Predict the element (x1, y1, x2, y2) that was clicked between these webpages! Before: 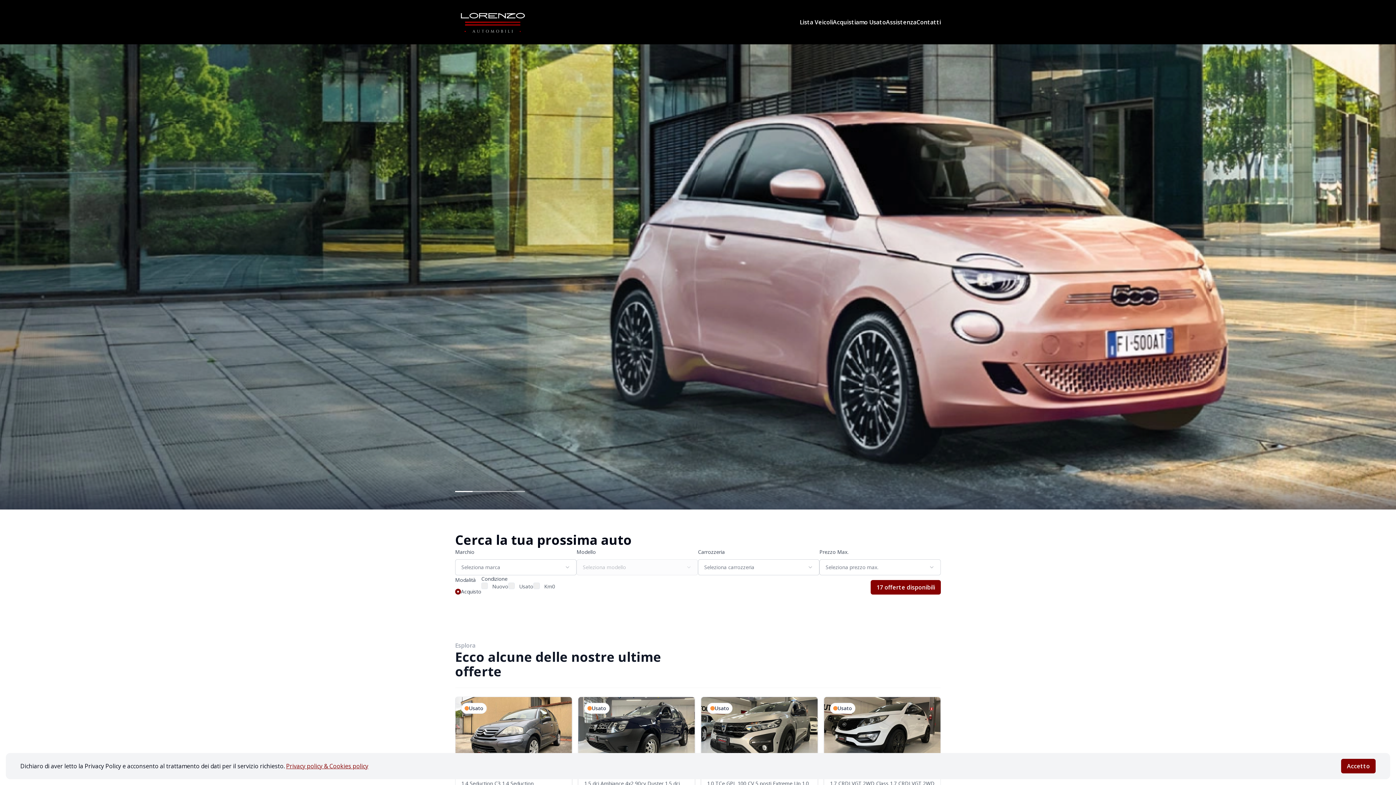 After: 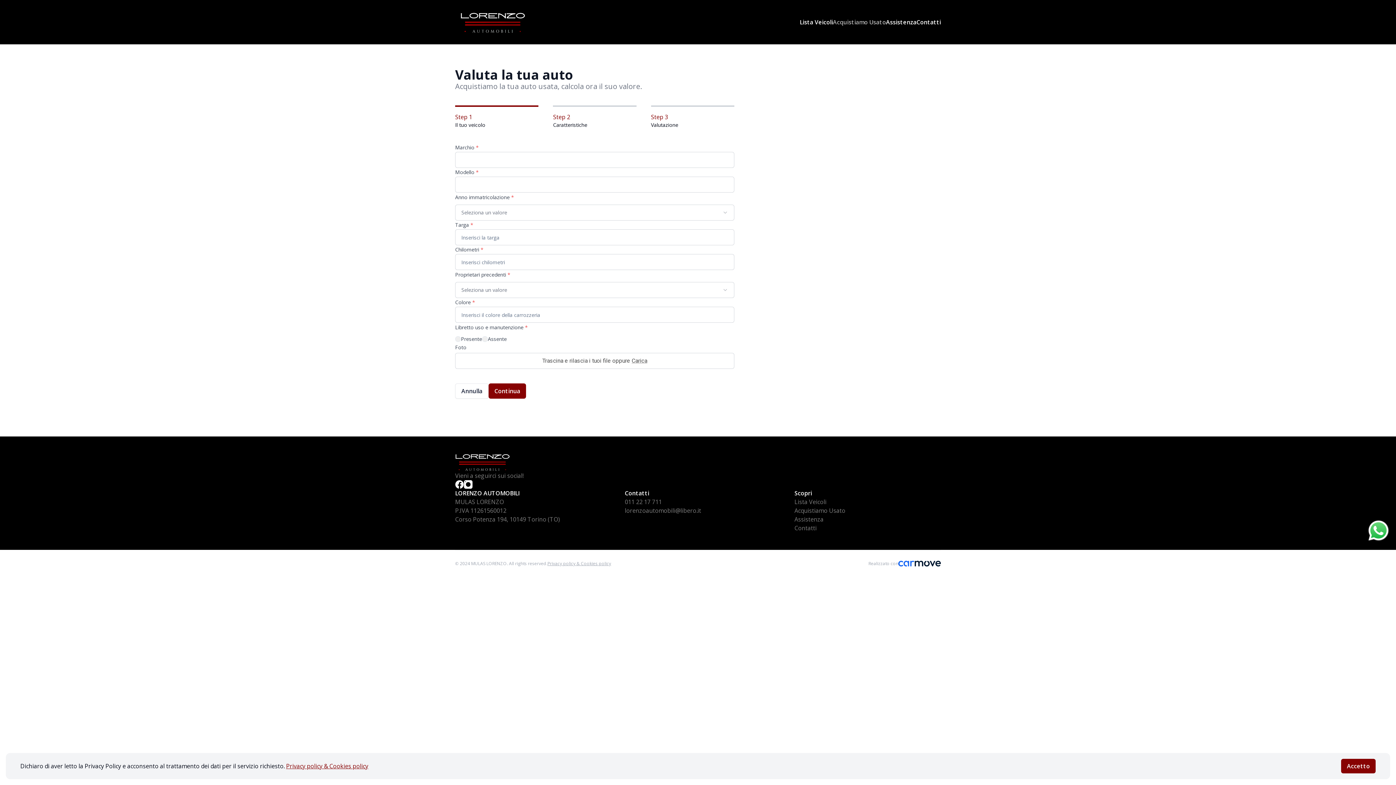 Action: bbox: (817, 17, 878, 26) label: Acquistiamo Usato